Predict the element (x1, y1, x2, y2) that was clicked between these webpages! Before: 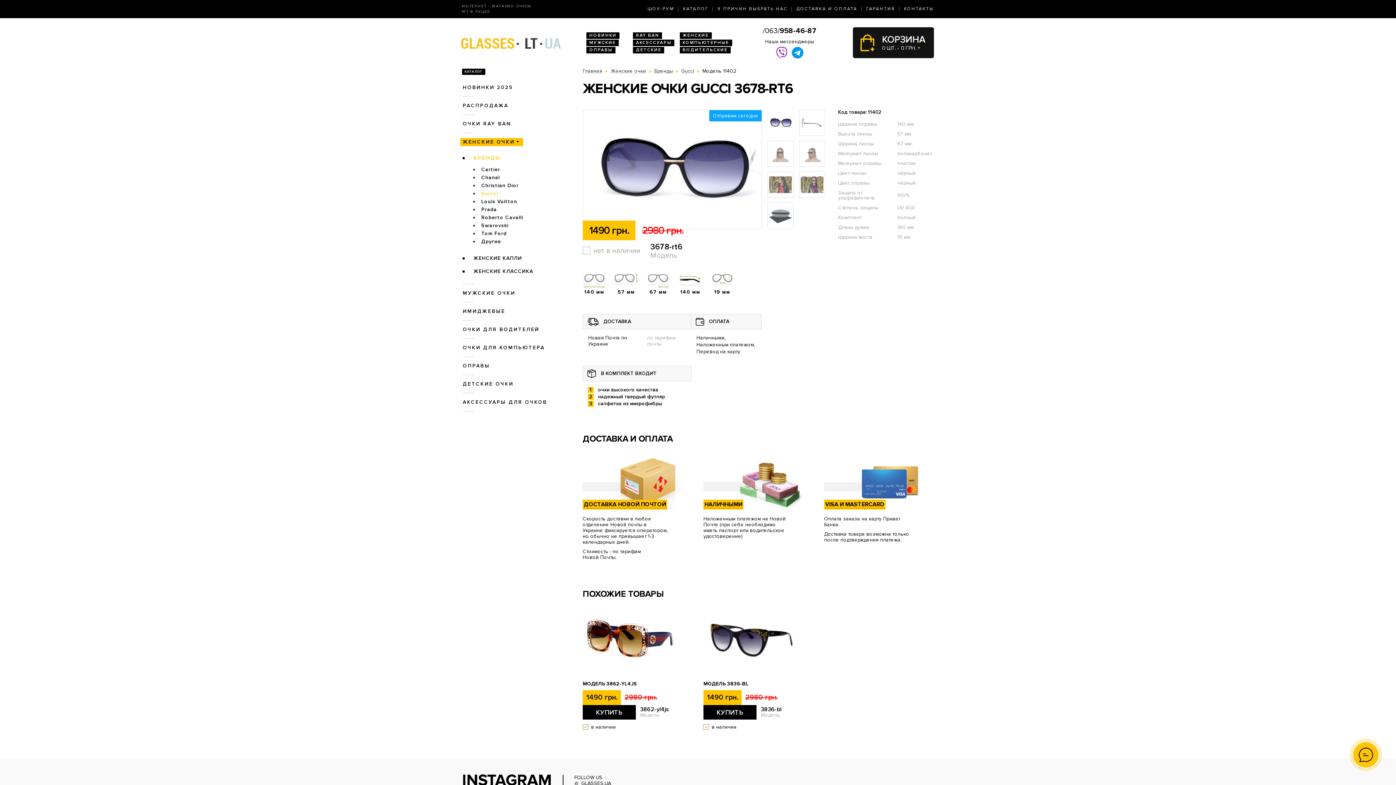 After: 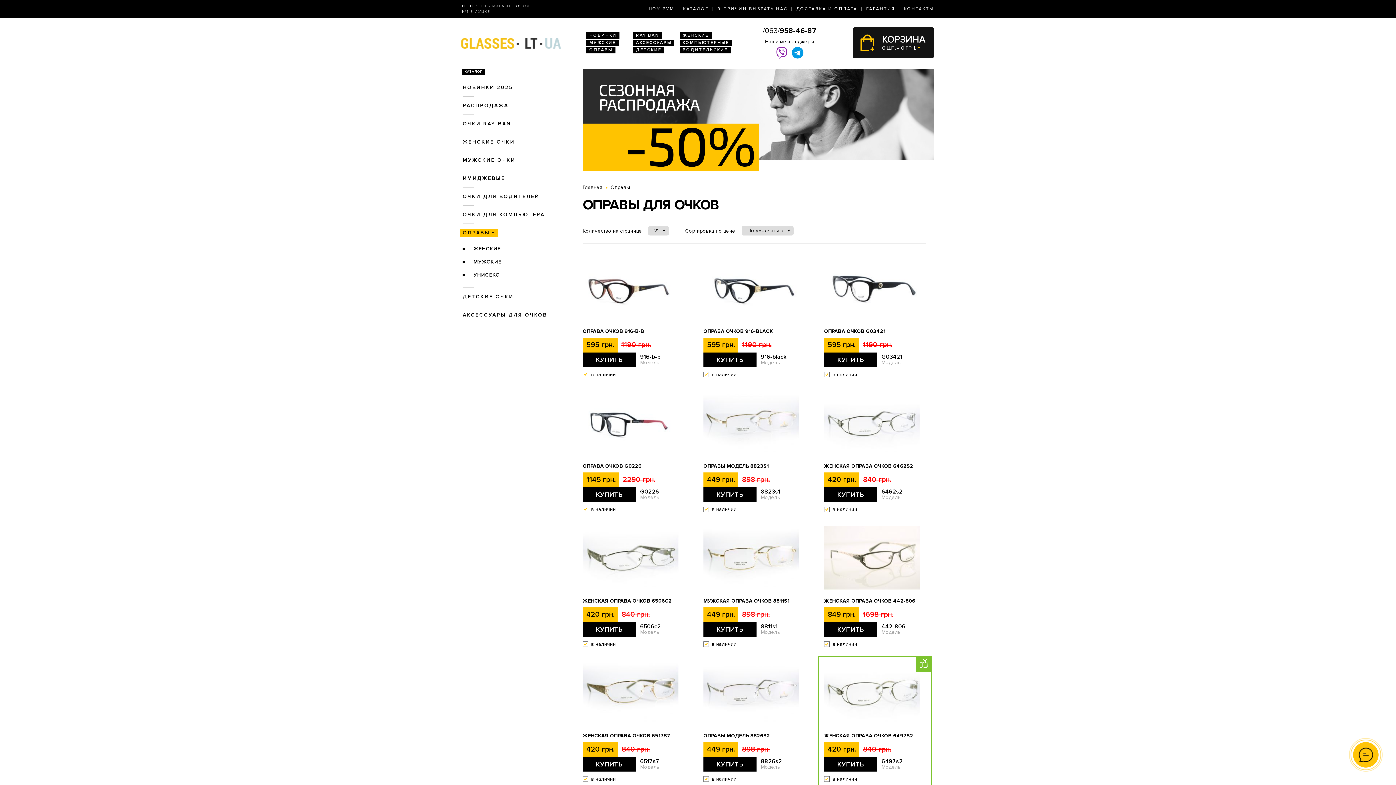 Action: bbox: (460, 362, 492, 370) label: ОПРАВЫ